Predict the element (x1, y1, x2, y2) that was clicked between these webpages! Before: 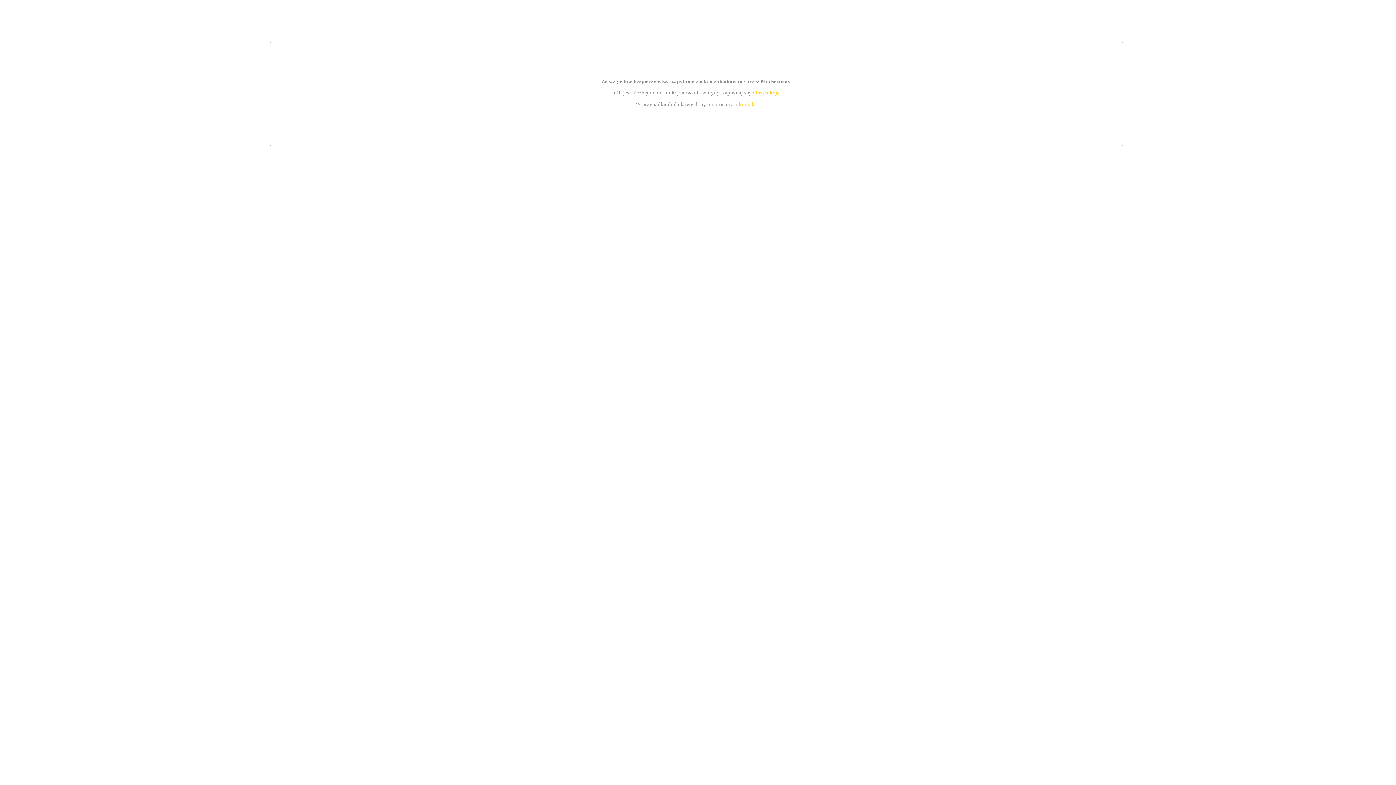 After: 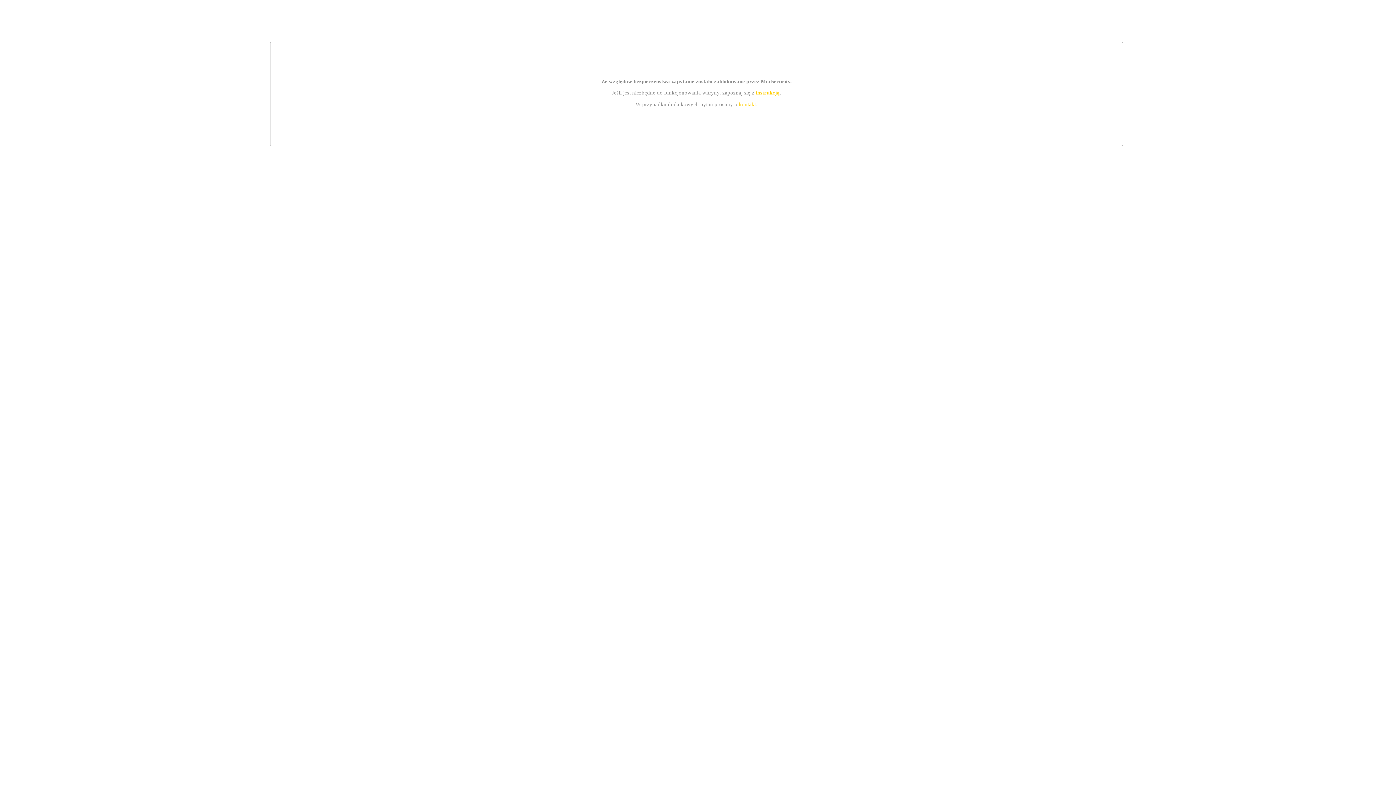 Action: bbox: (755, 89, 779, 95) label: instrukcją